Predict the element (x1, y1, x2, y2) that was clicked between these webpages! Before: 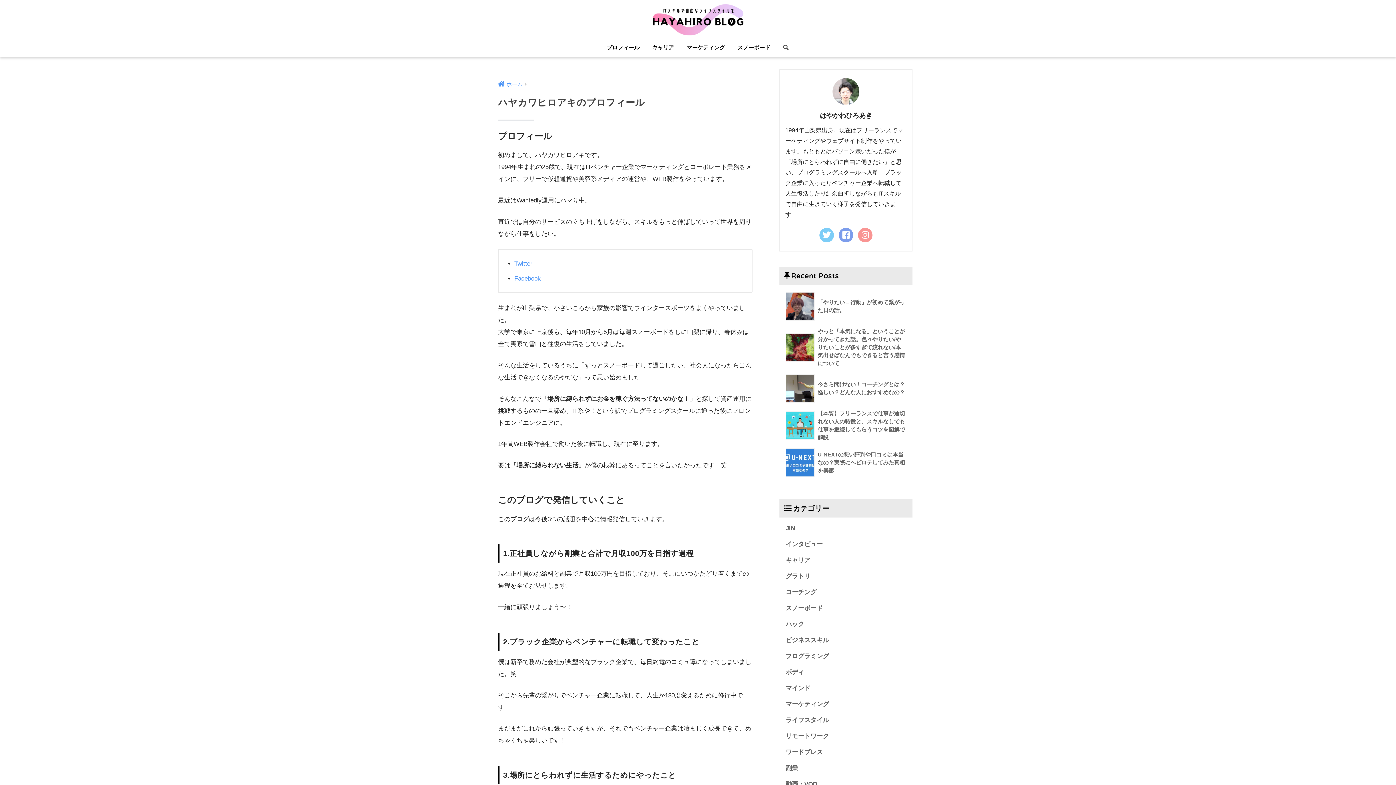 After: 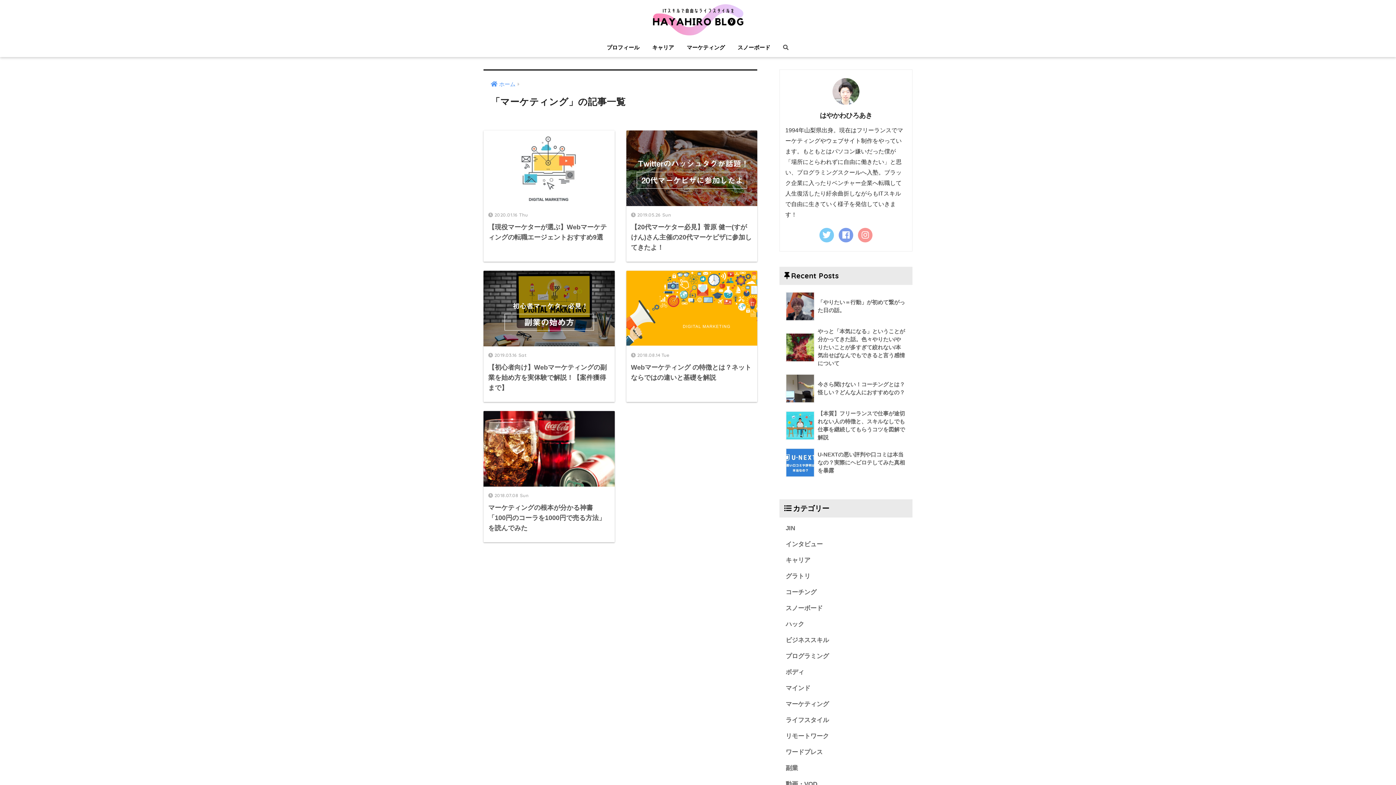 Action: label: マーケティング bbox: (783, 696, 909, 712)